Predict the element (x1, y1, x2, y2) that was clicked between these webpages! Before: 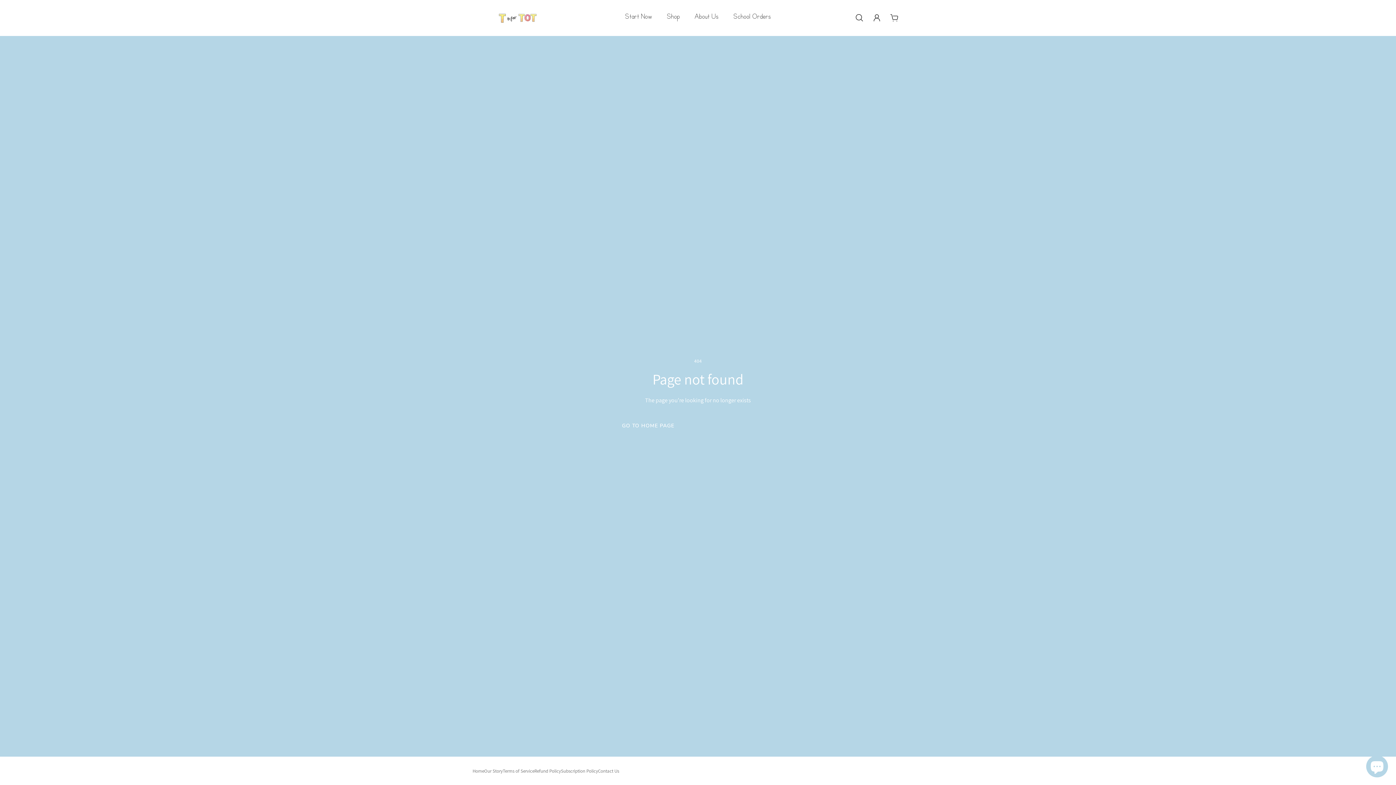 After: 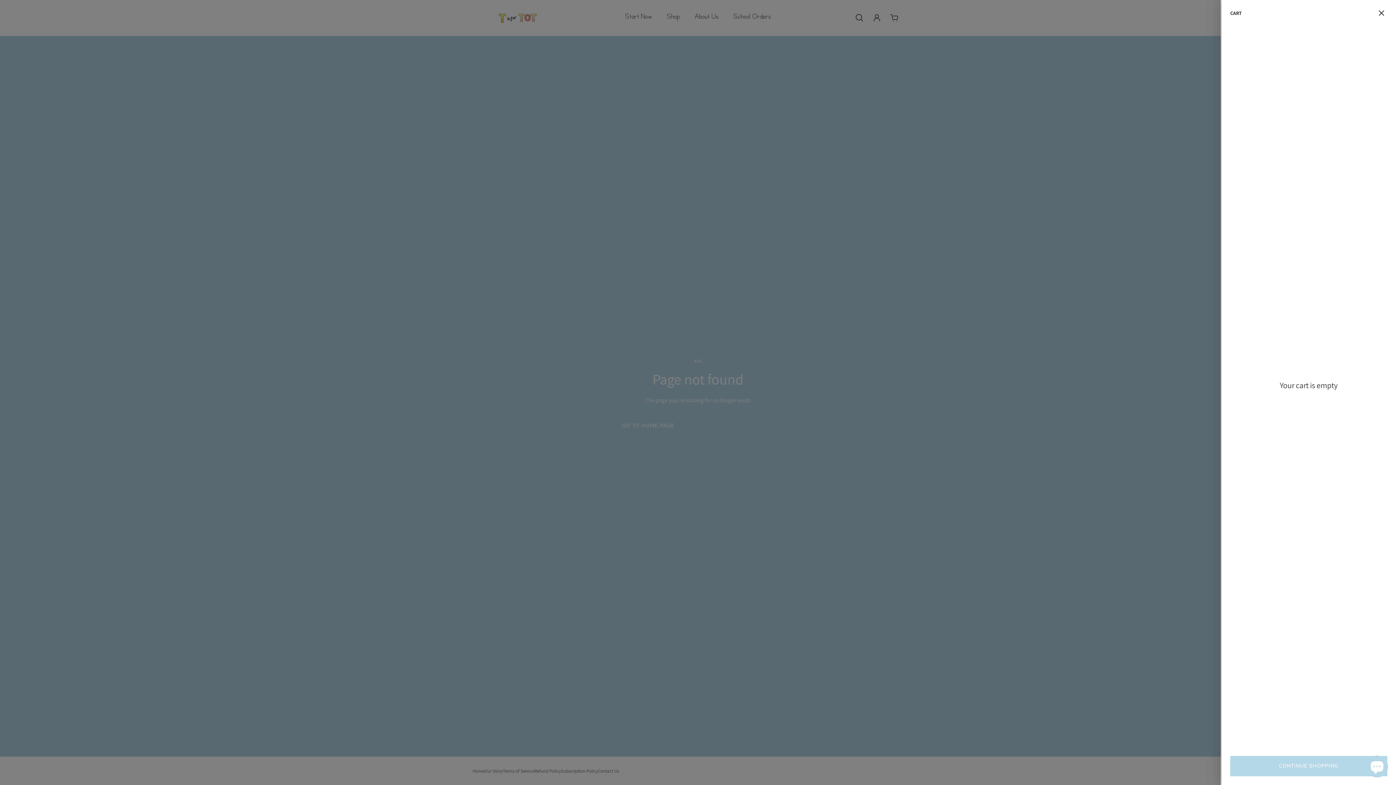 Action: bbox: (885, 9, 903, 25) label: Cart